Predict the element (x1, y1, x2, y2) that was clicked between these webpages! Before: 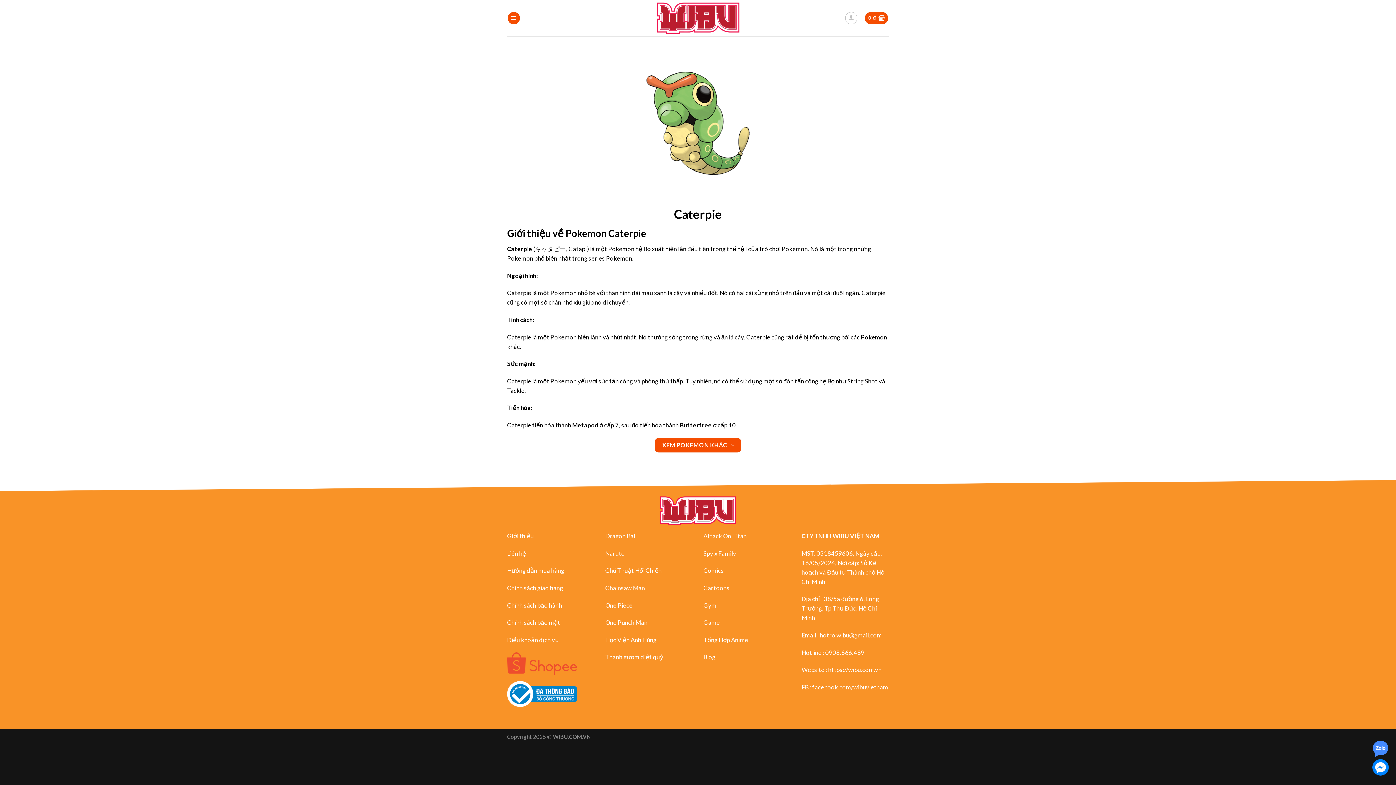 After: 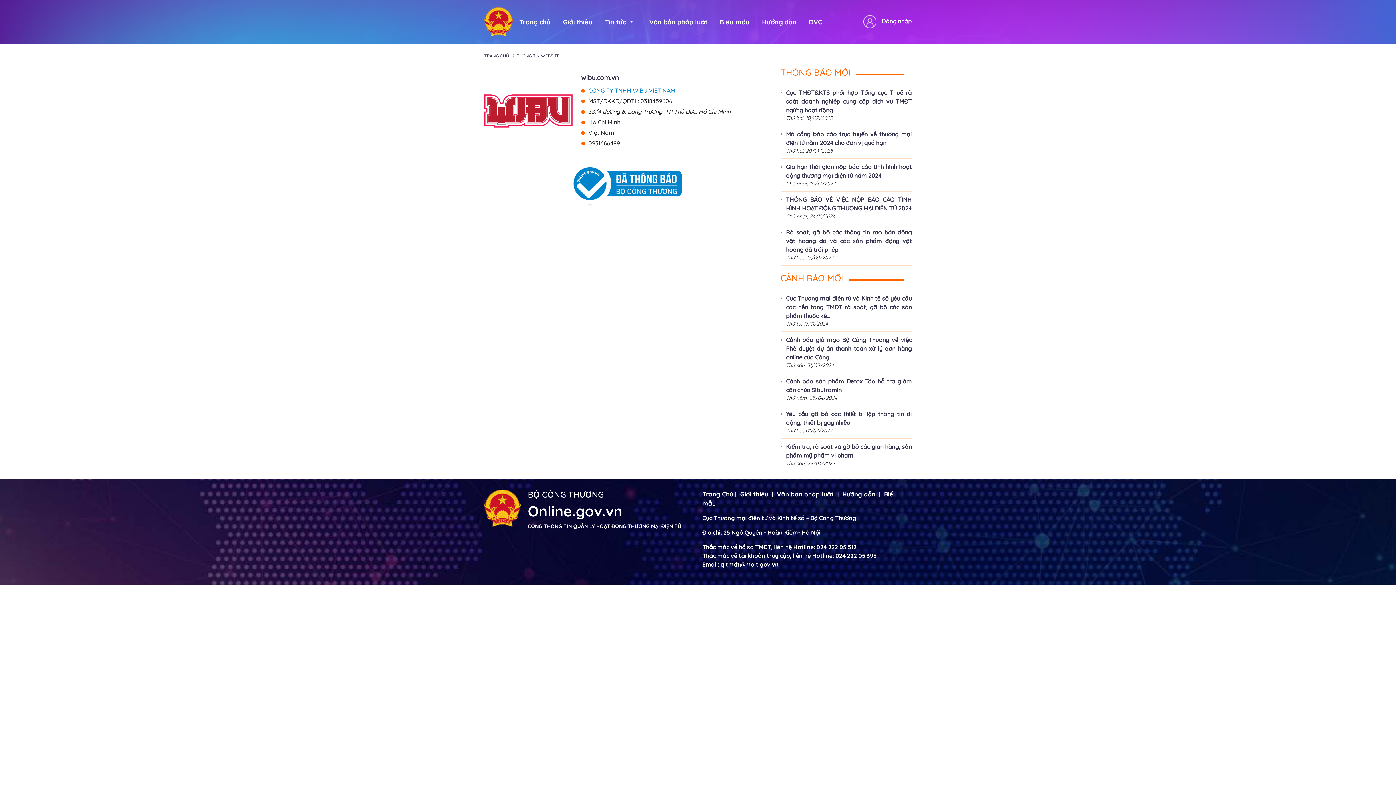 Action: bbox: (507, 681, 577, 707)